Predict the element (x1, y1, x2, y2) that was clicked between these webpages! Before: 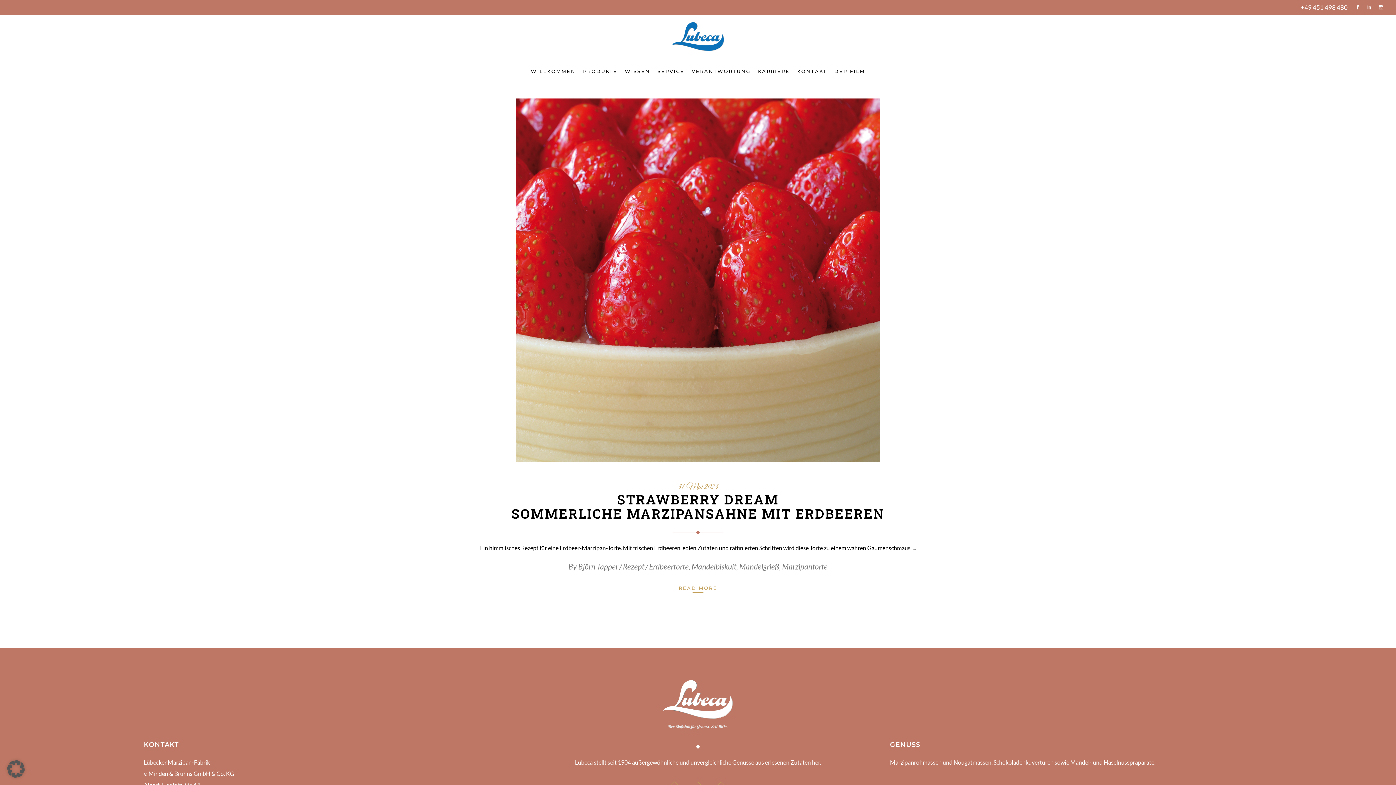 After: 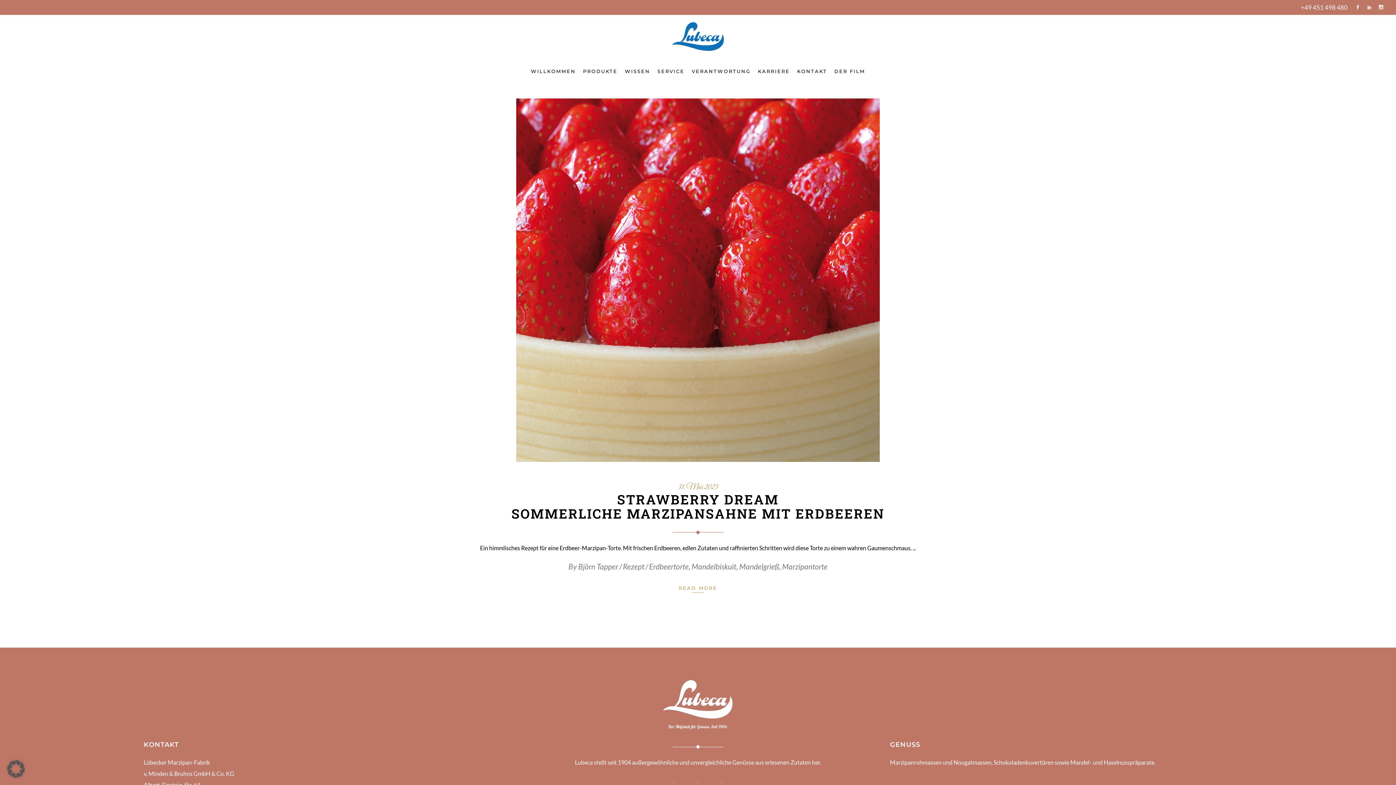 Action: label: Erdbeertorte bbox: (649, 562, 688, 571)